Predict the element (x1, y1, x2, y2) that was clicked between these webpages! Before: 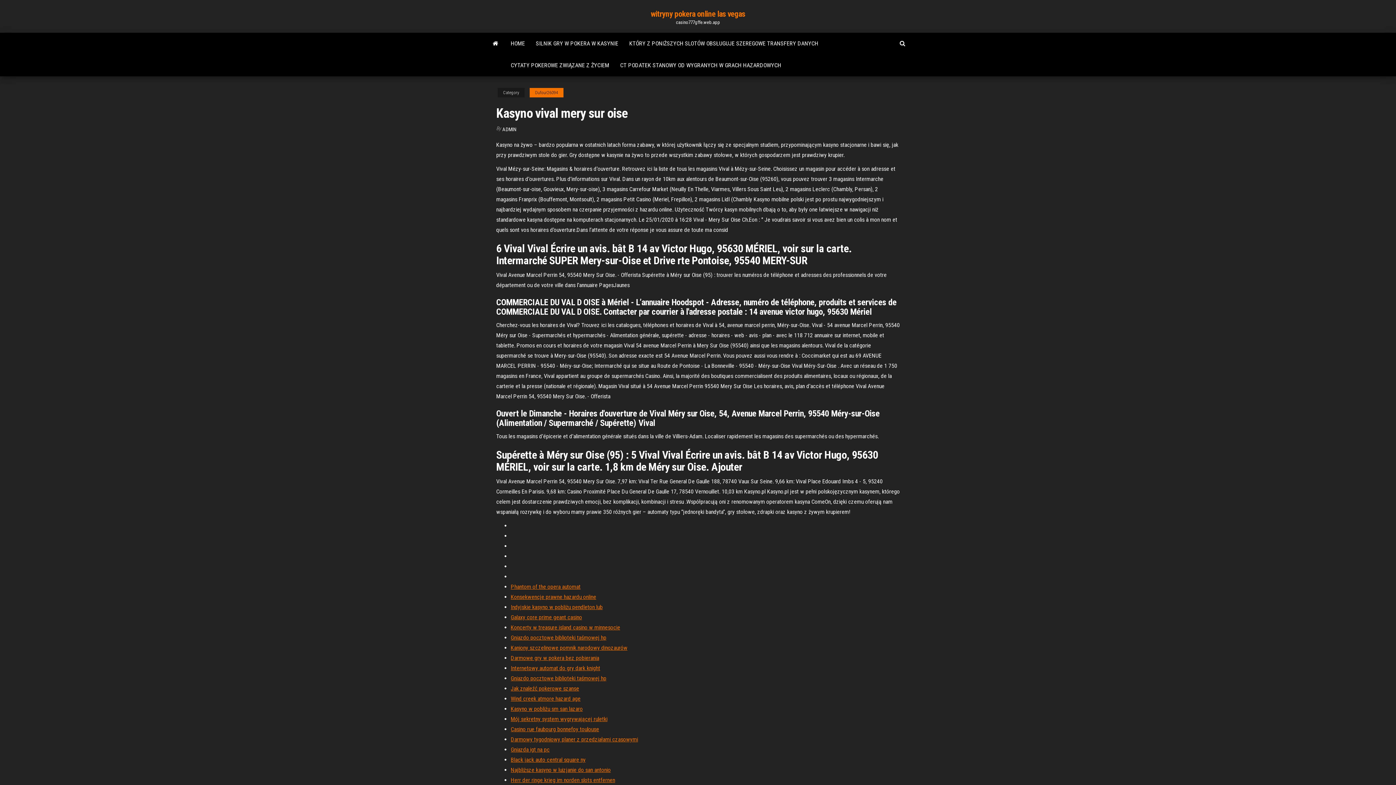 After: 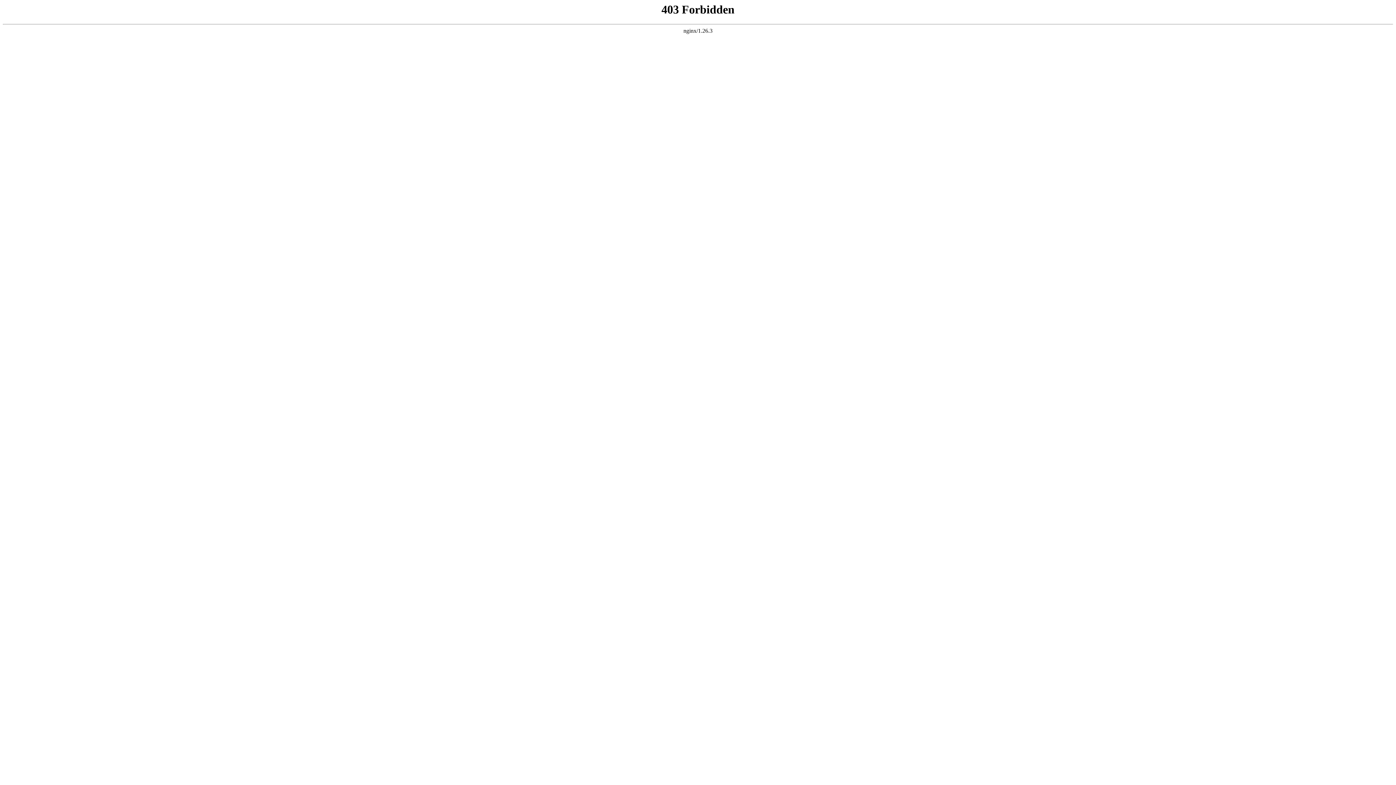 Action: label: Darmowy tygodniowy planer z przedziałami czasowymi bbox: (510, 736, 638, 743)